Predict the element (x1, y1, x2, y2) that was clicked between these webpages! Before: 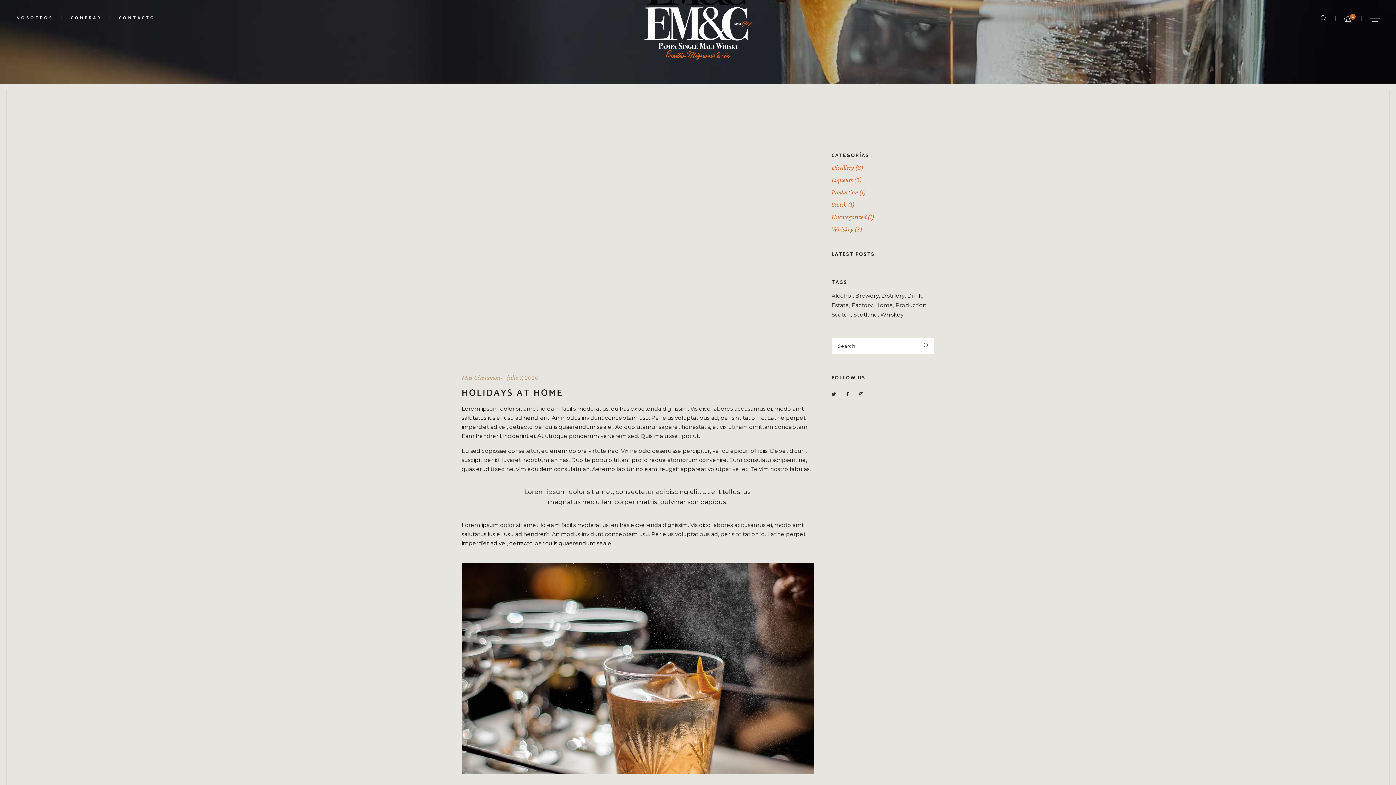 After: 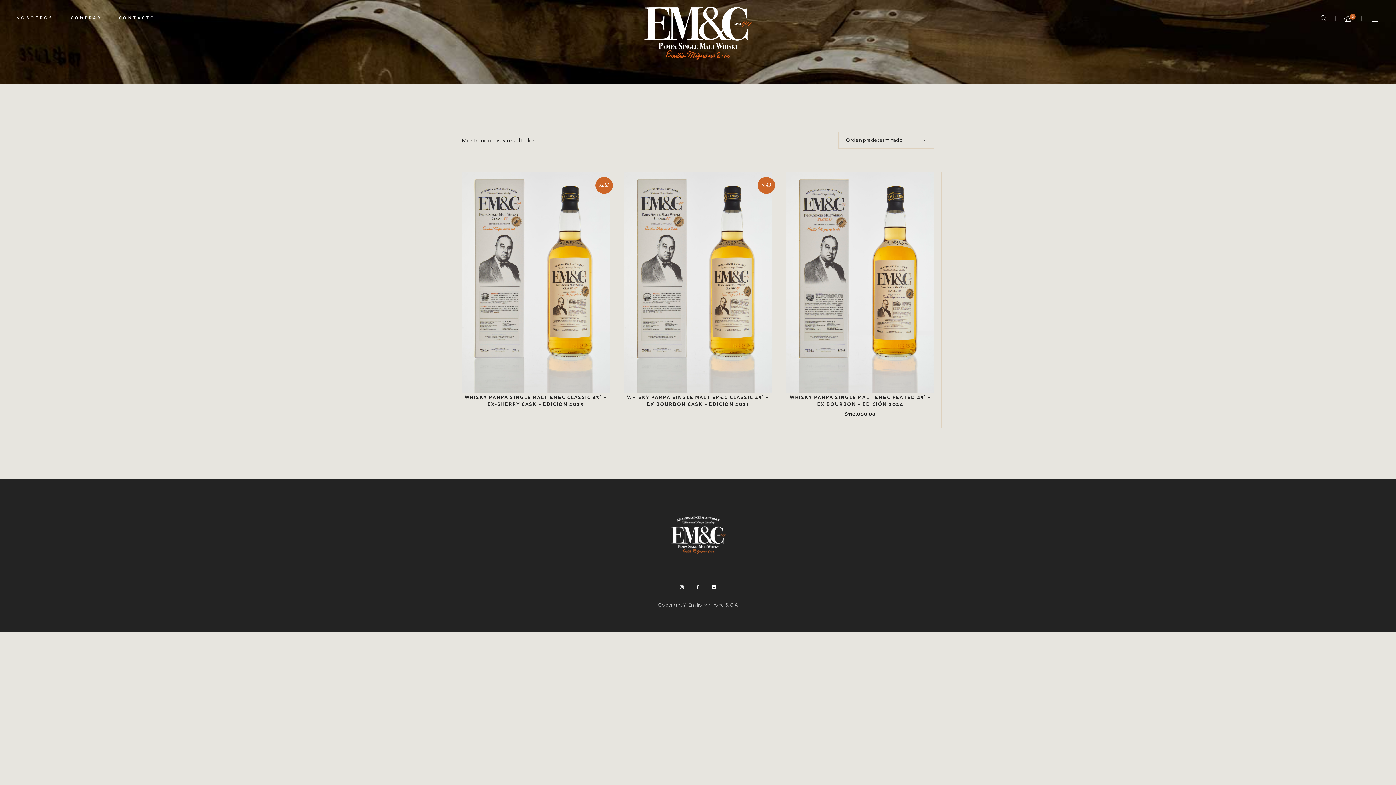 Action: bbox: (70, 15, 101, 21) label: COMPRAR